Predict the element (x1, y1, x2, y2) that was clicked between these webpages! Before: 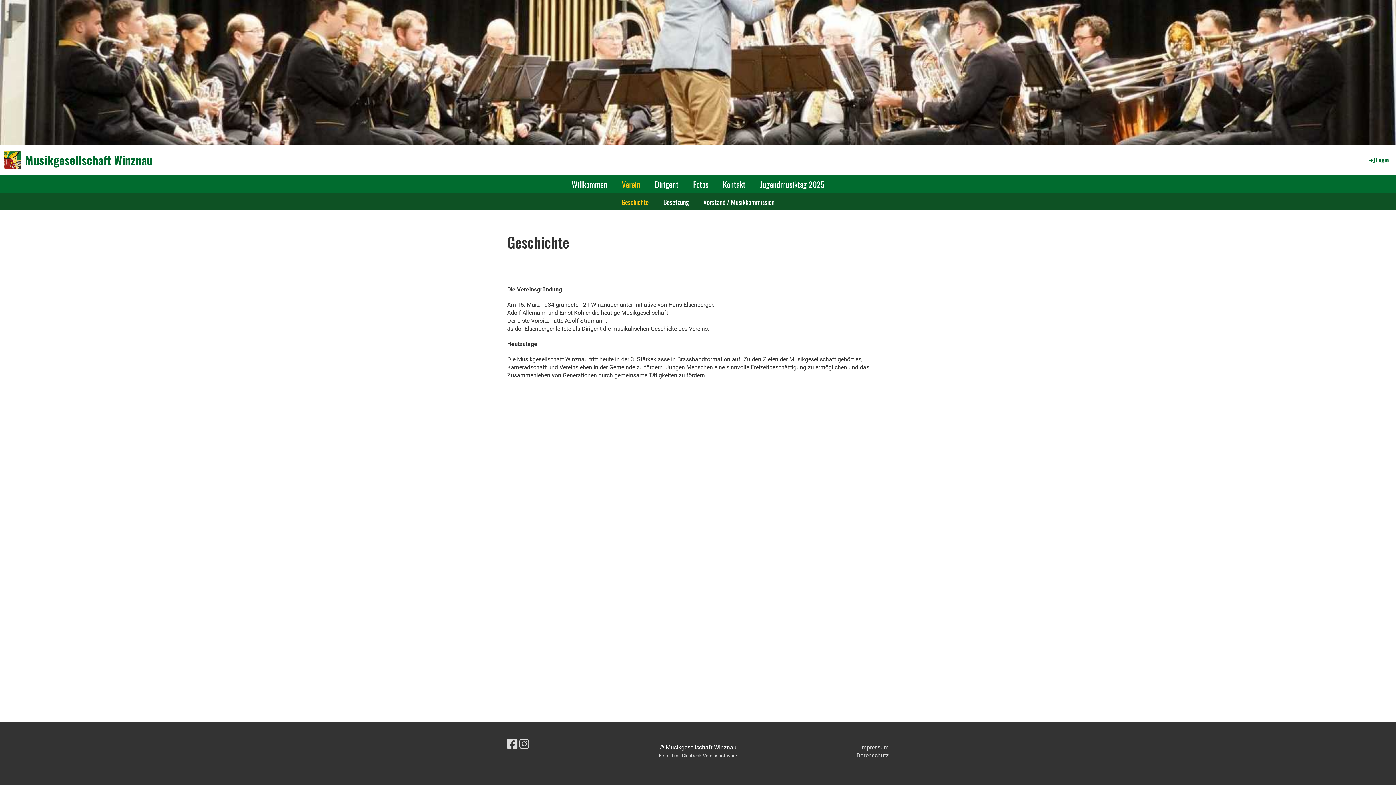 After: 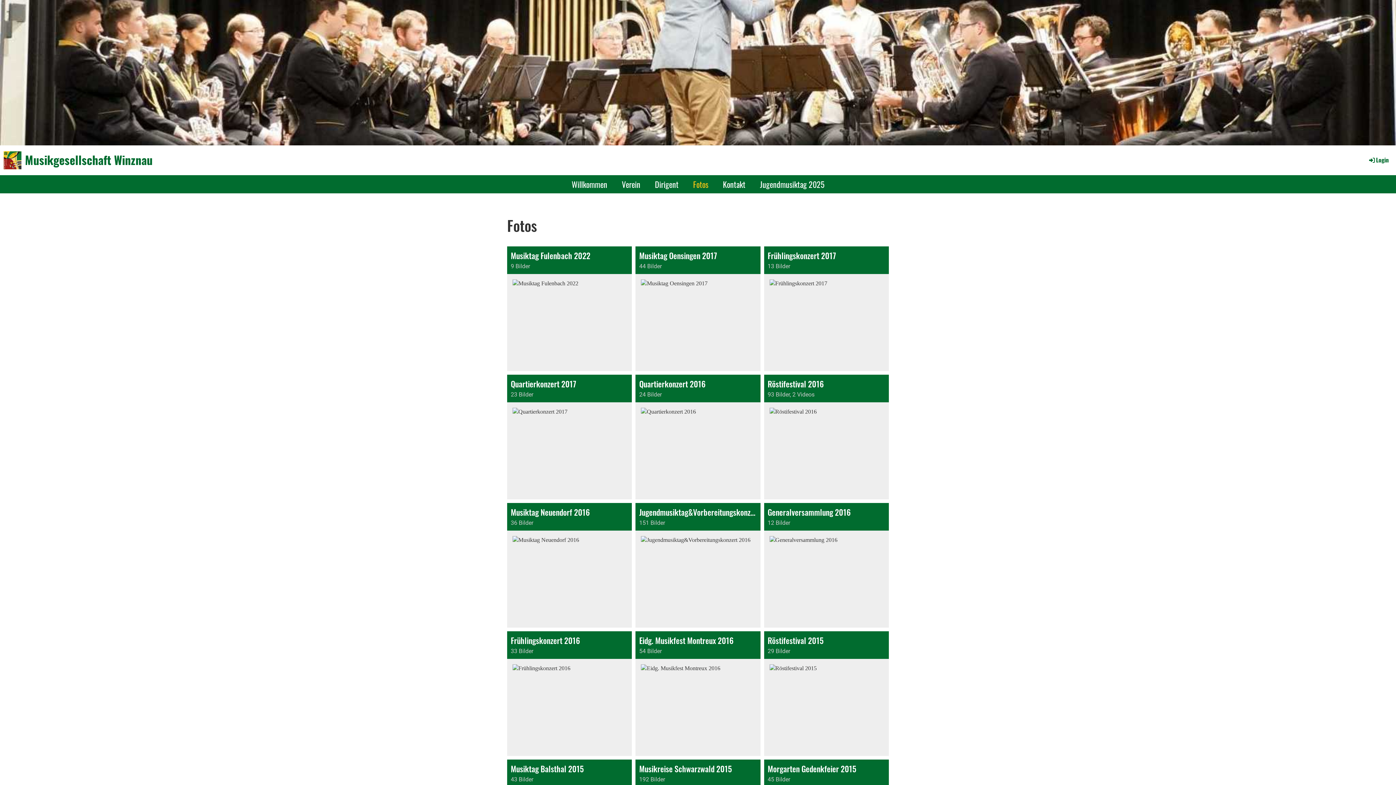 Action: label: Fotos bbox: (686, 175, 715, 193)